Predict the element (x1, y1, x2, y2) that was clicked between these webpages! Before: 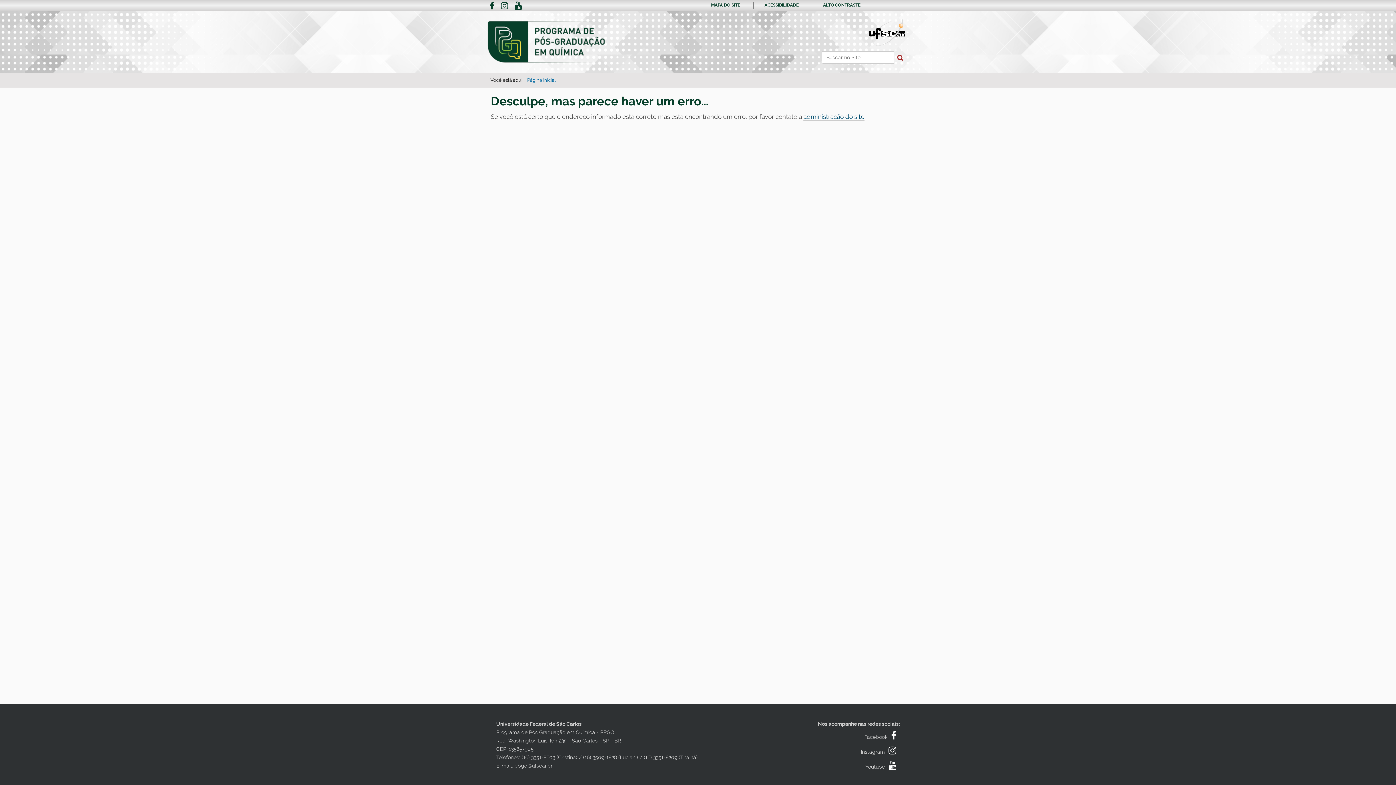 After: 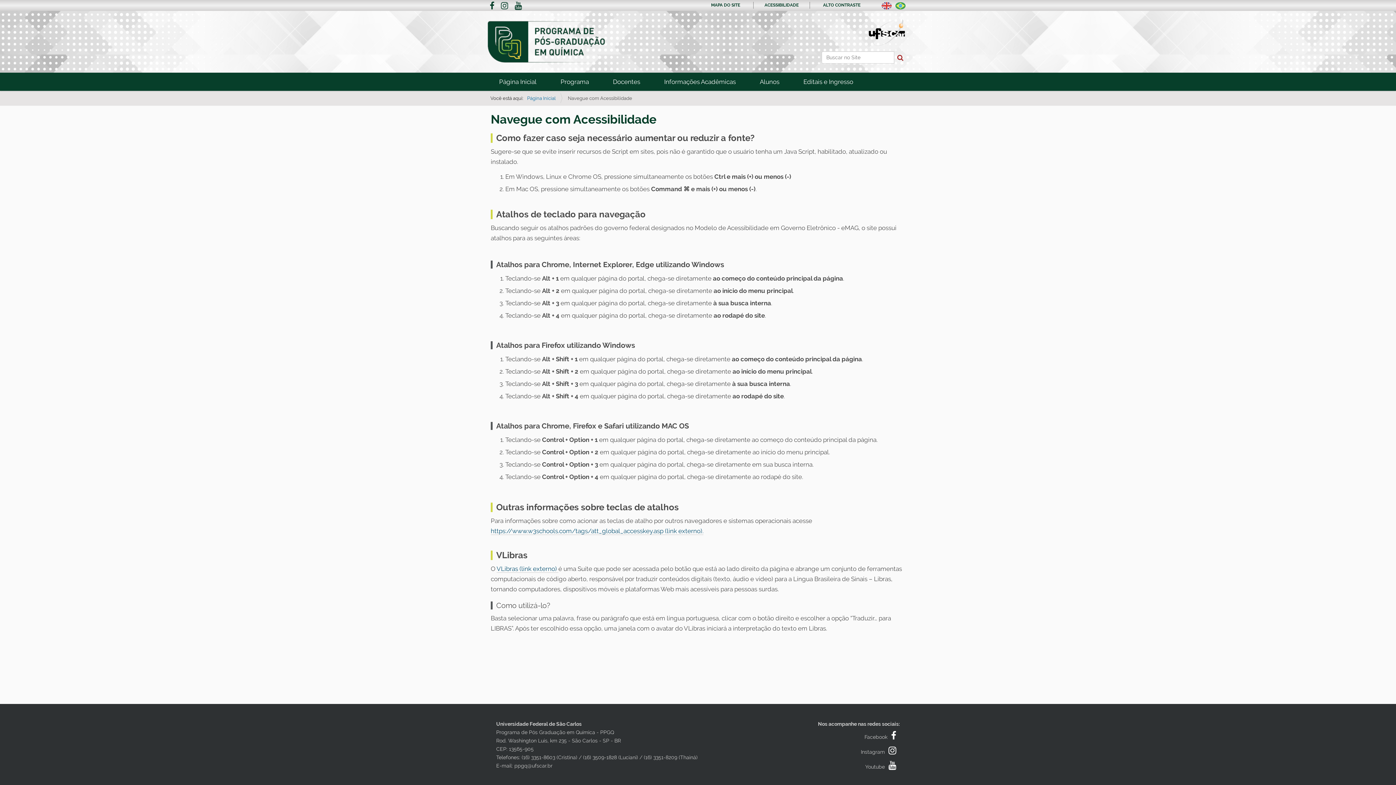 Action: bbox: (764, 2, 798, 7) label: ACESSIBILIDADE